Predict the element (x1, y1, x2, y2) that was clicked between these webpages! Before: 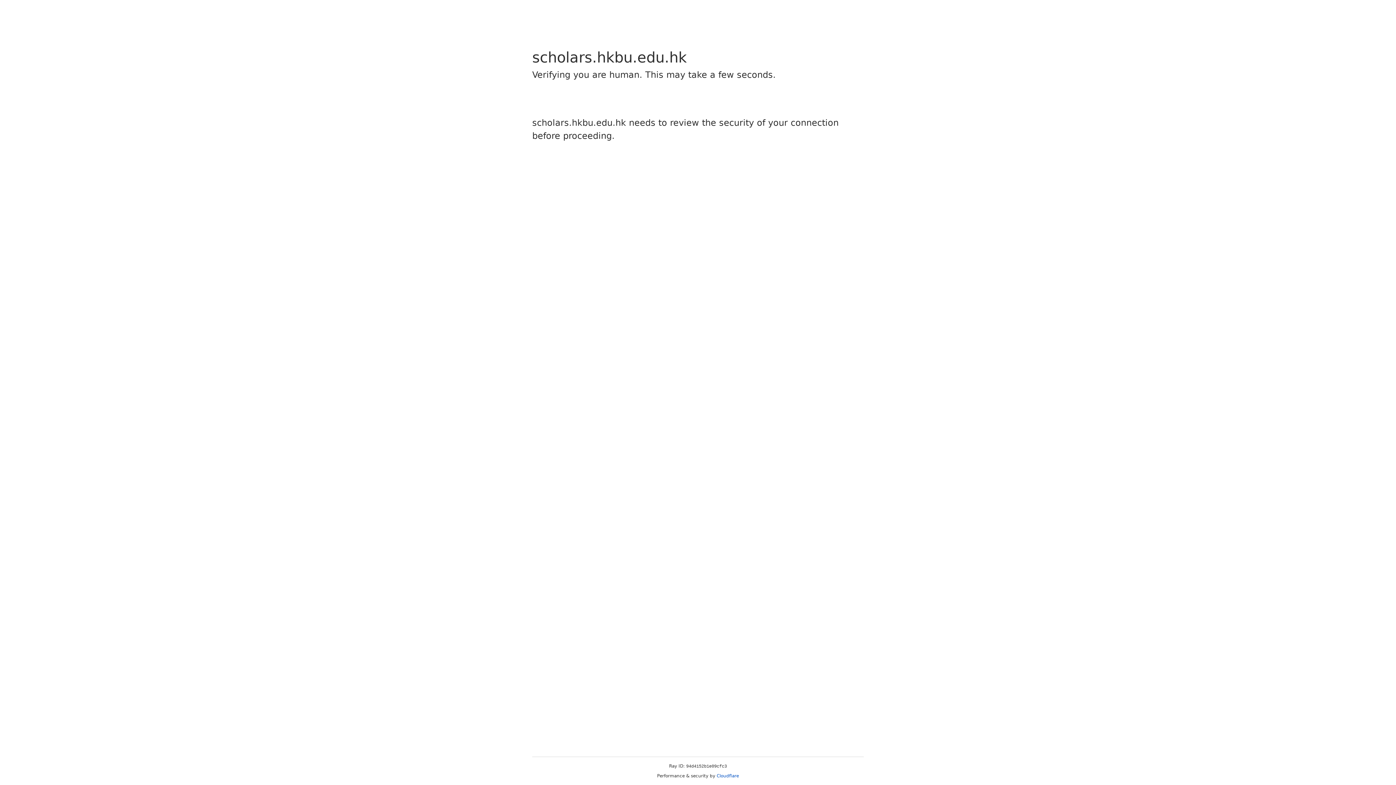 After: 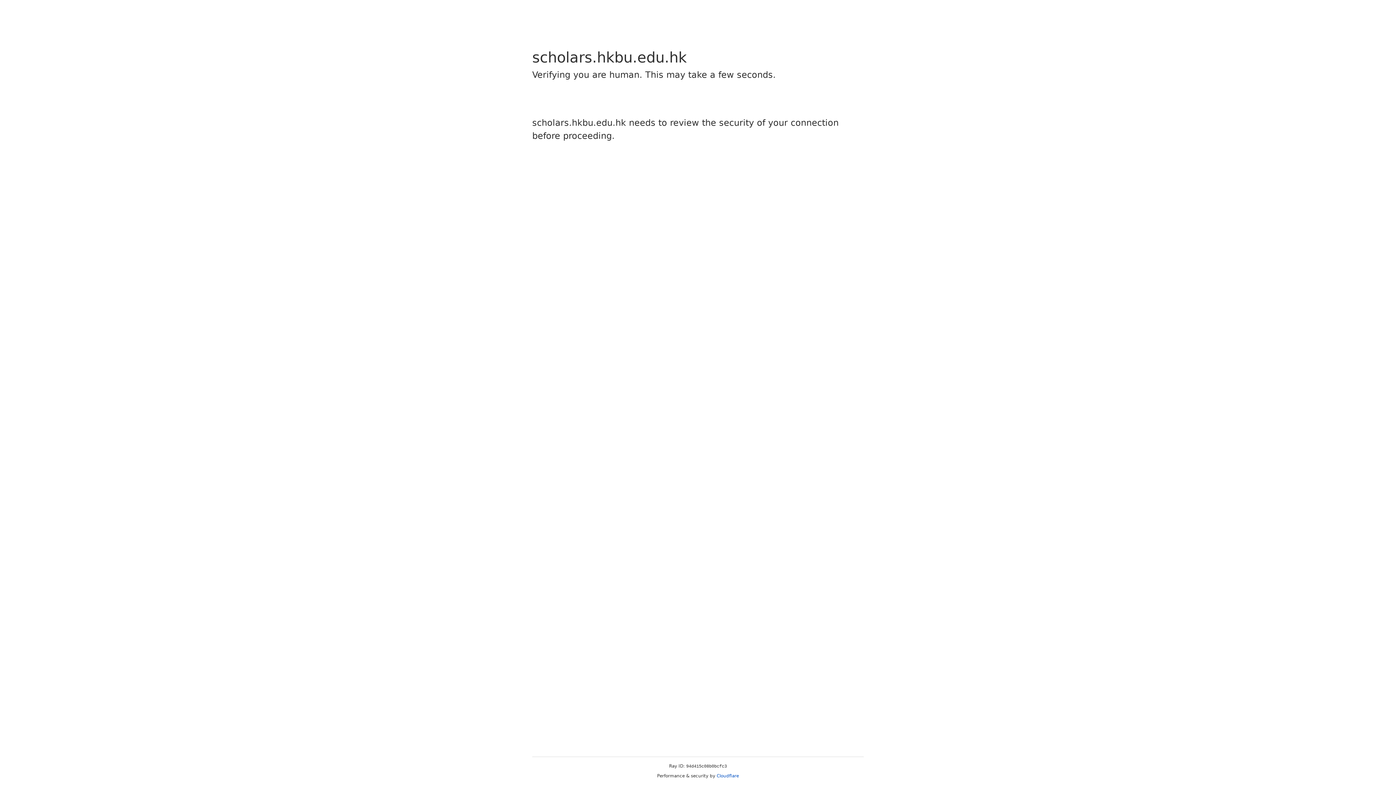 Action: bbox: (716, 773, 739, 778) label: Cloudflare